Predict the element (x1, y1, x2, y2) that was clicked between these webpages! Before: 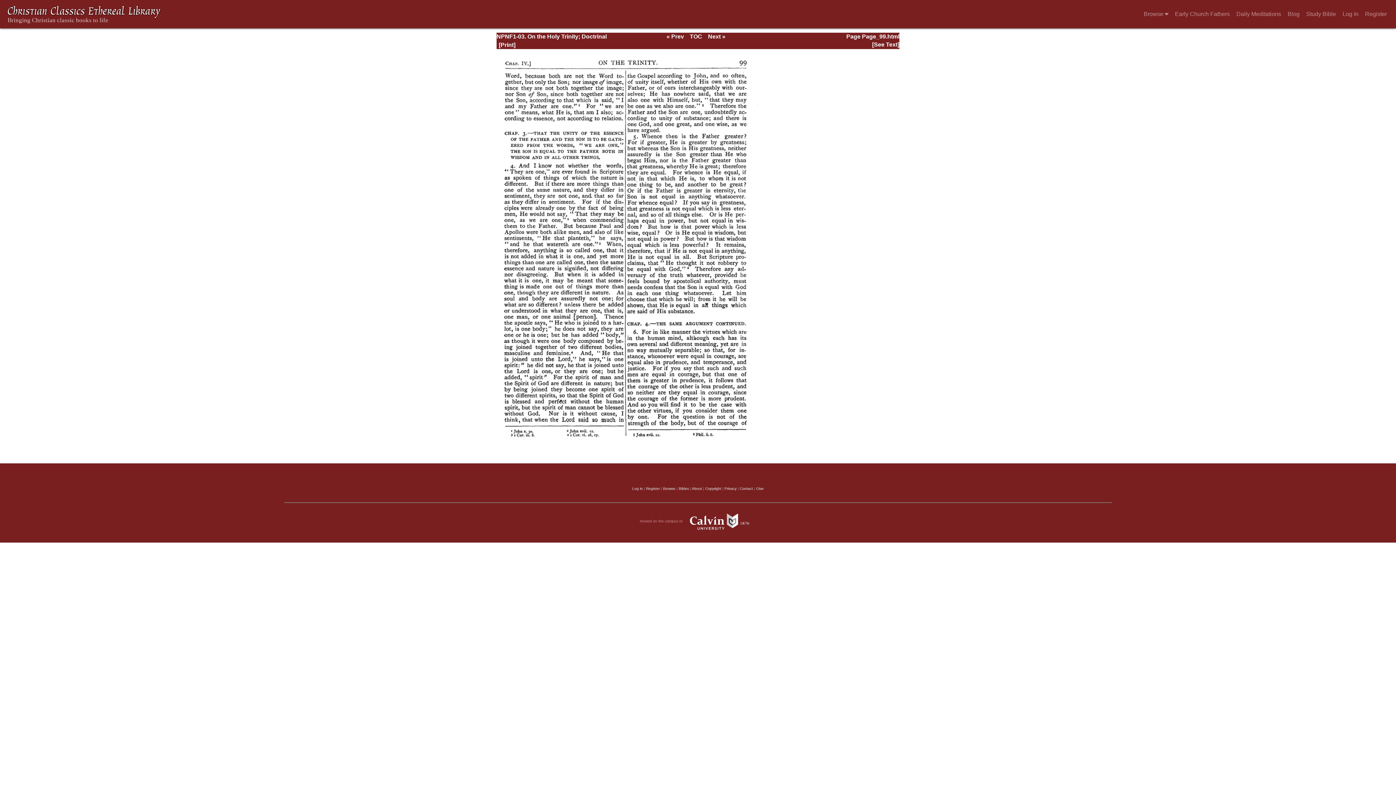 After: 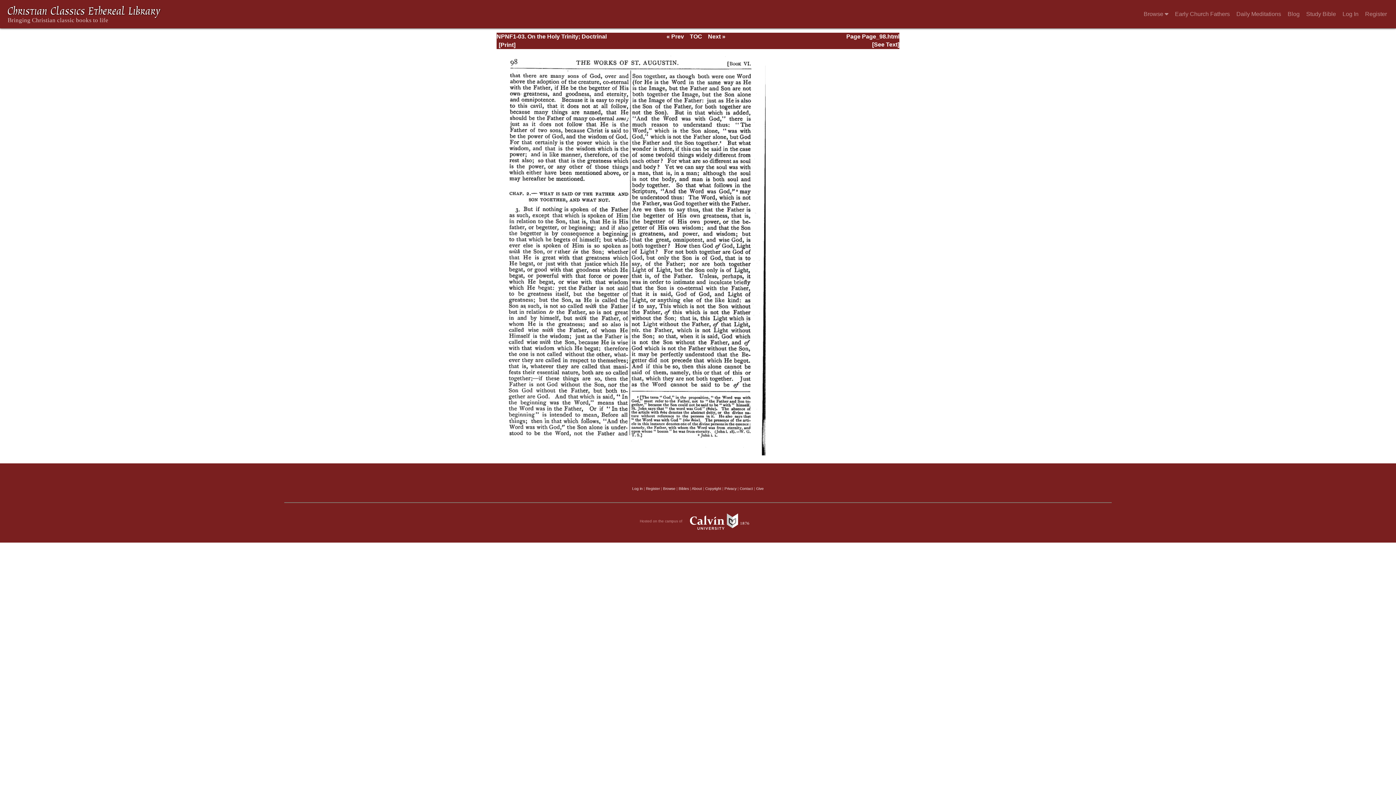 Action: bbox: (666, 33, 684, 39) label: « Prev